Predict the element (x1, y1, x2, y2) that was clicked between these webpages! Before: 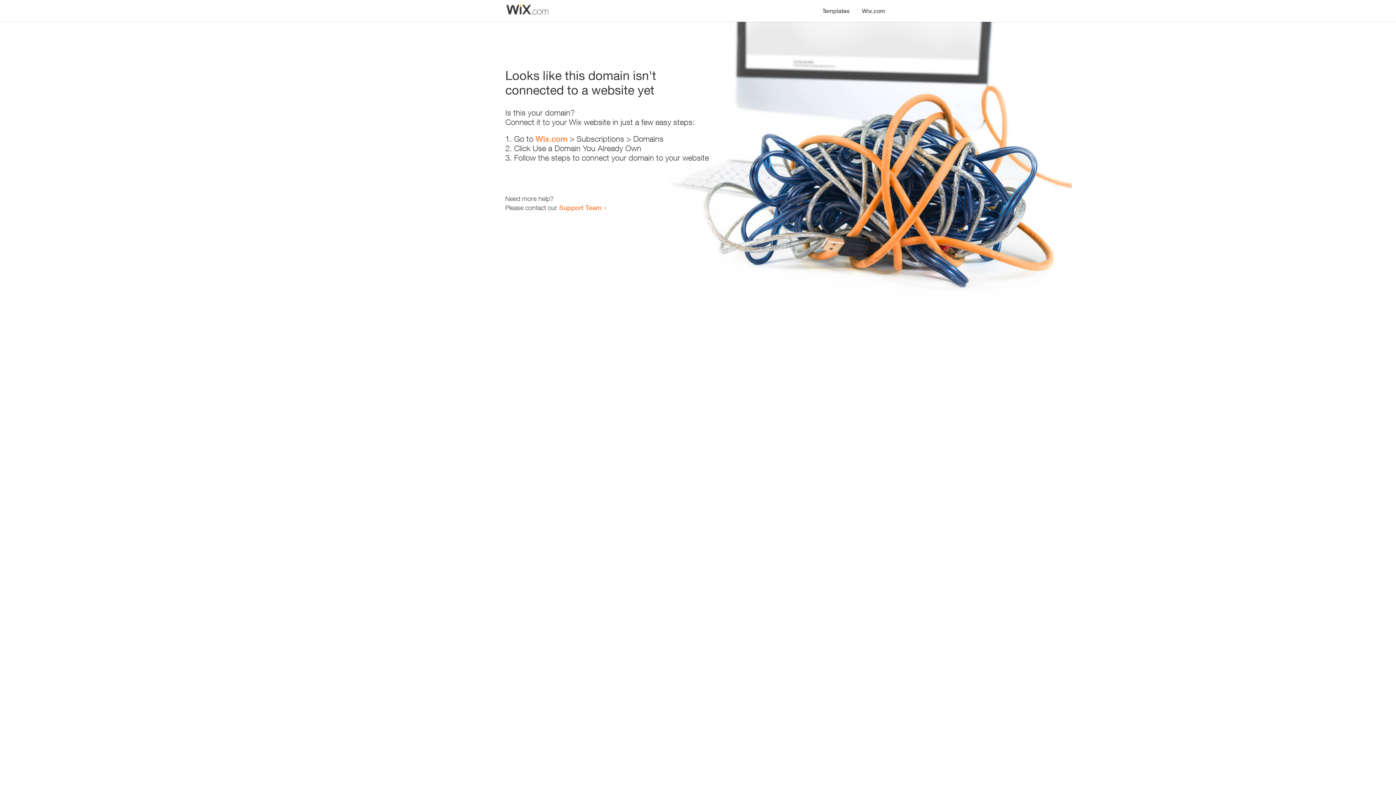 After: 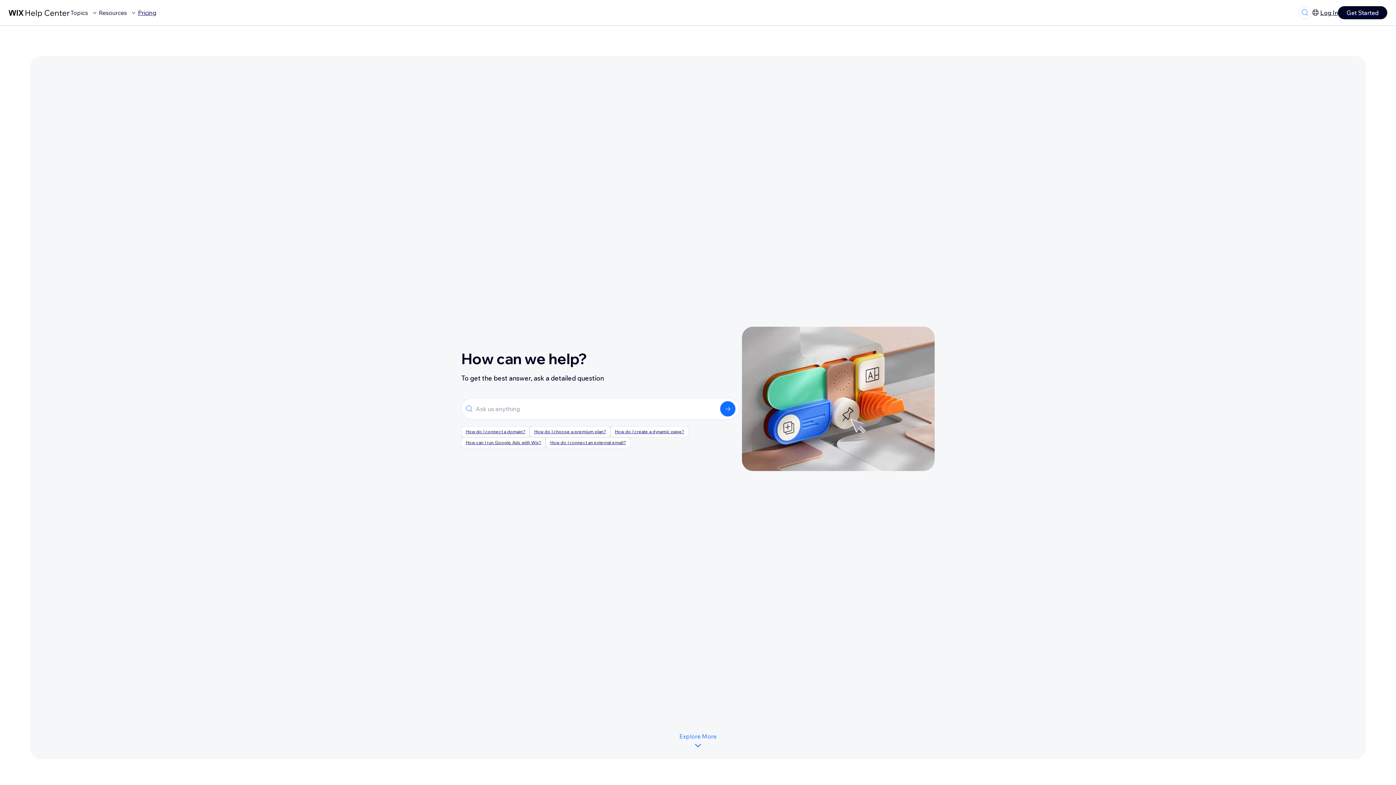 Action: label: Support Team bbox: (559, 203, 601, 211)